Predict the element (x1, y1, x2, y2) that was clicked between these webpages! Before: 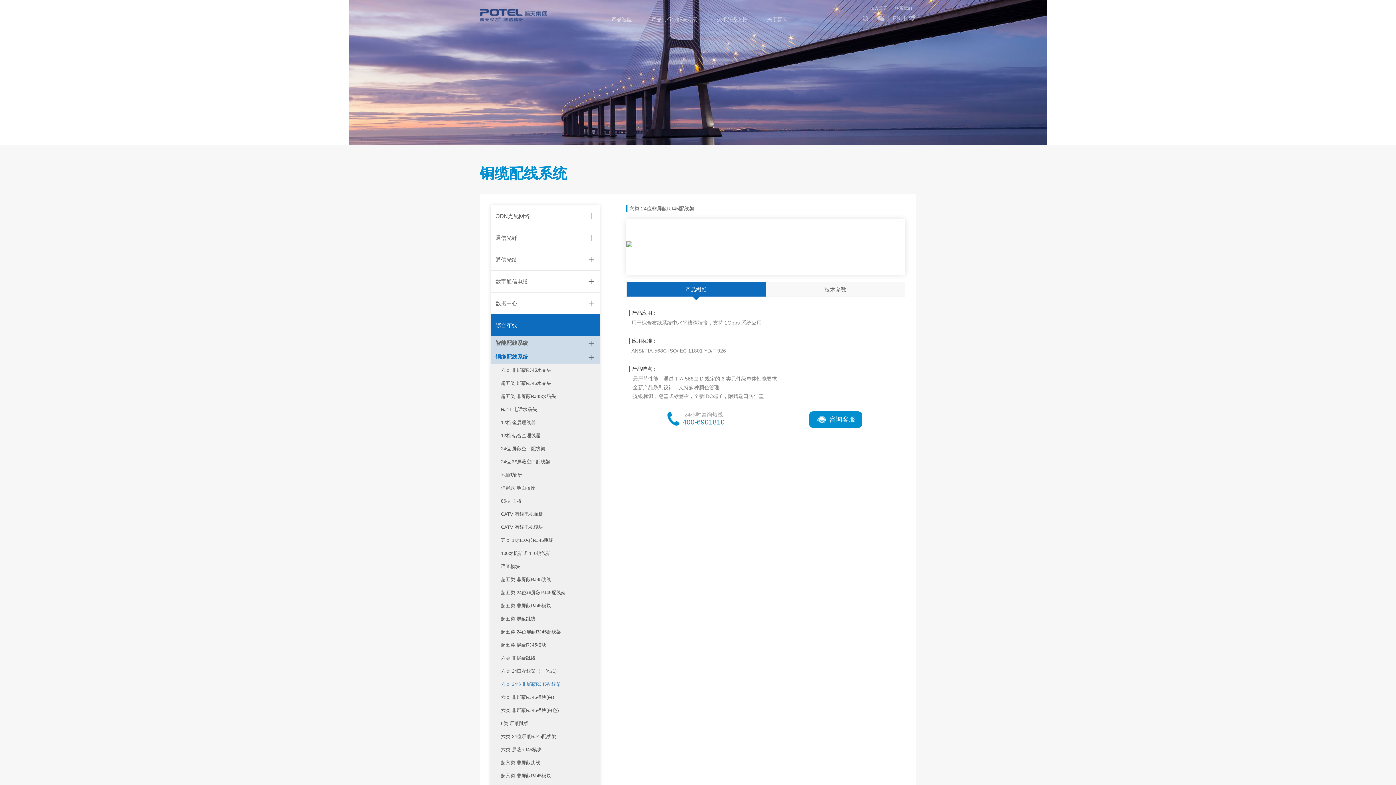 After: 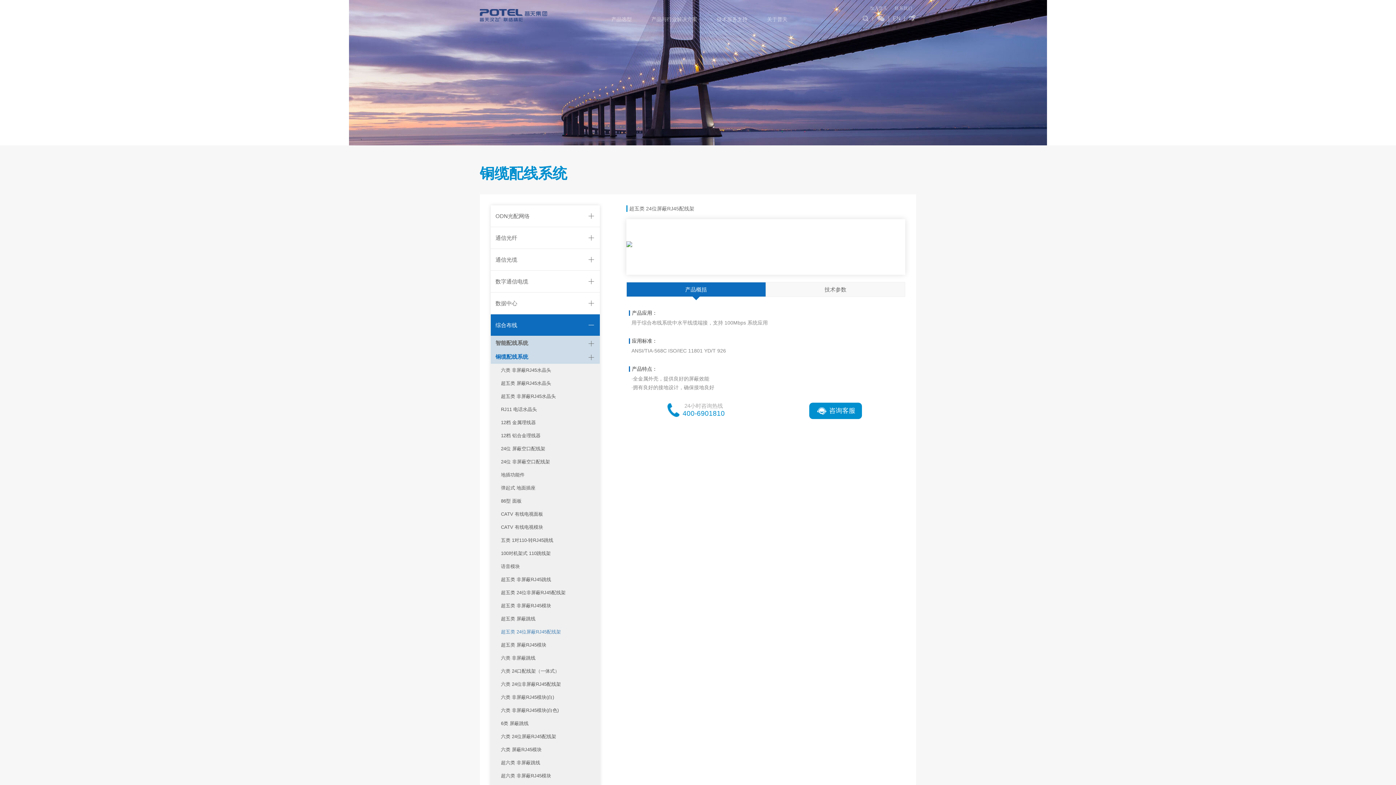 Action: label: 超五类 24位屏蔽RJ45配线架 bbox: (490, 625, 600, 638)